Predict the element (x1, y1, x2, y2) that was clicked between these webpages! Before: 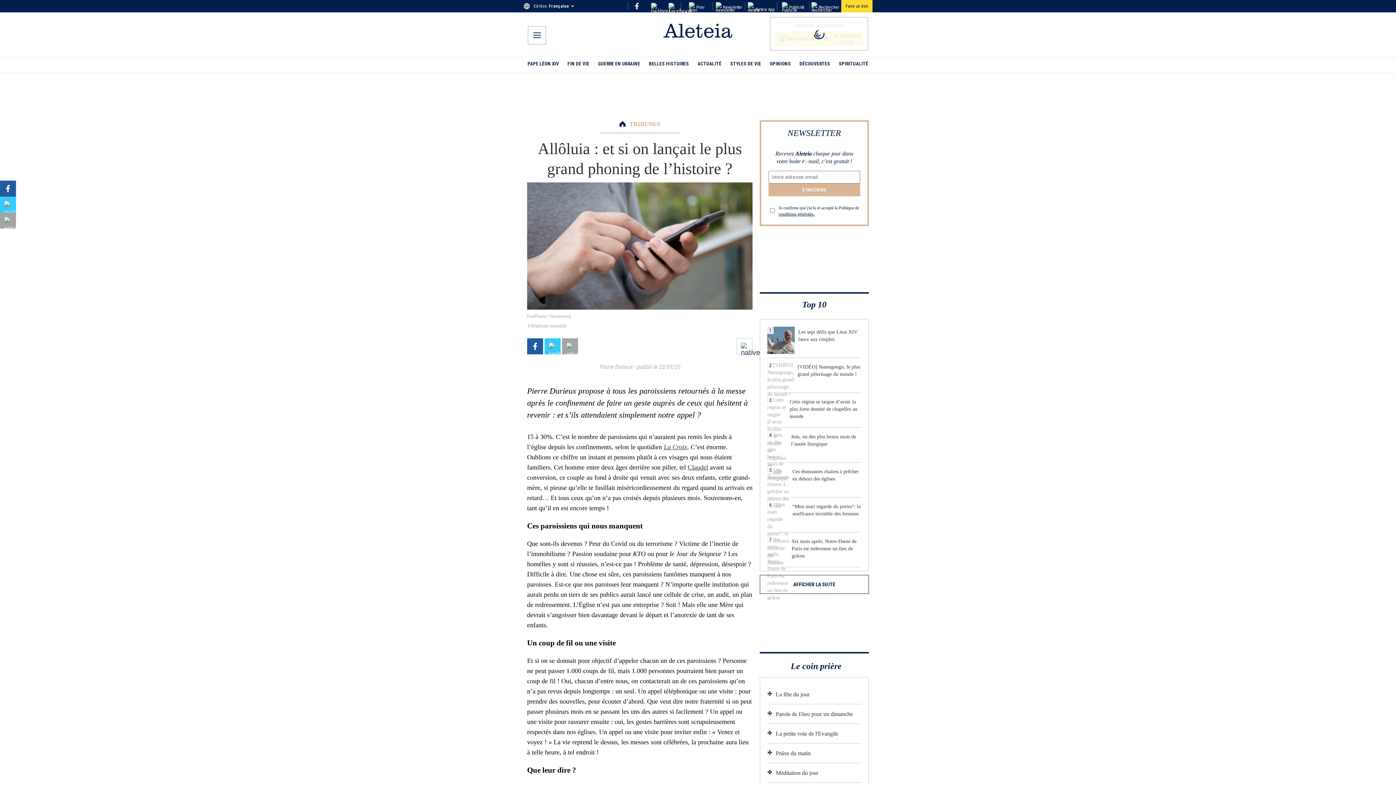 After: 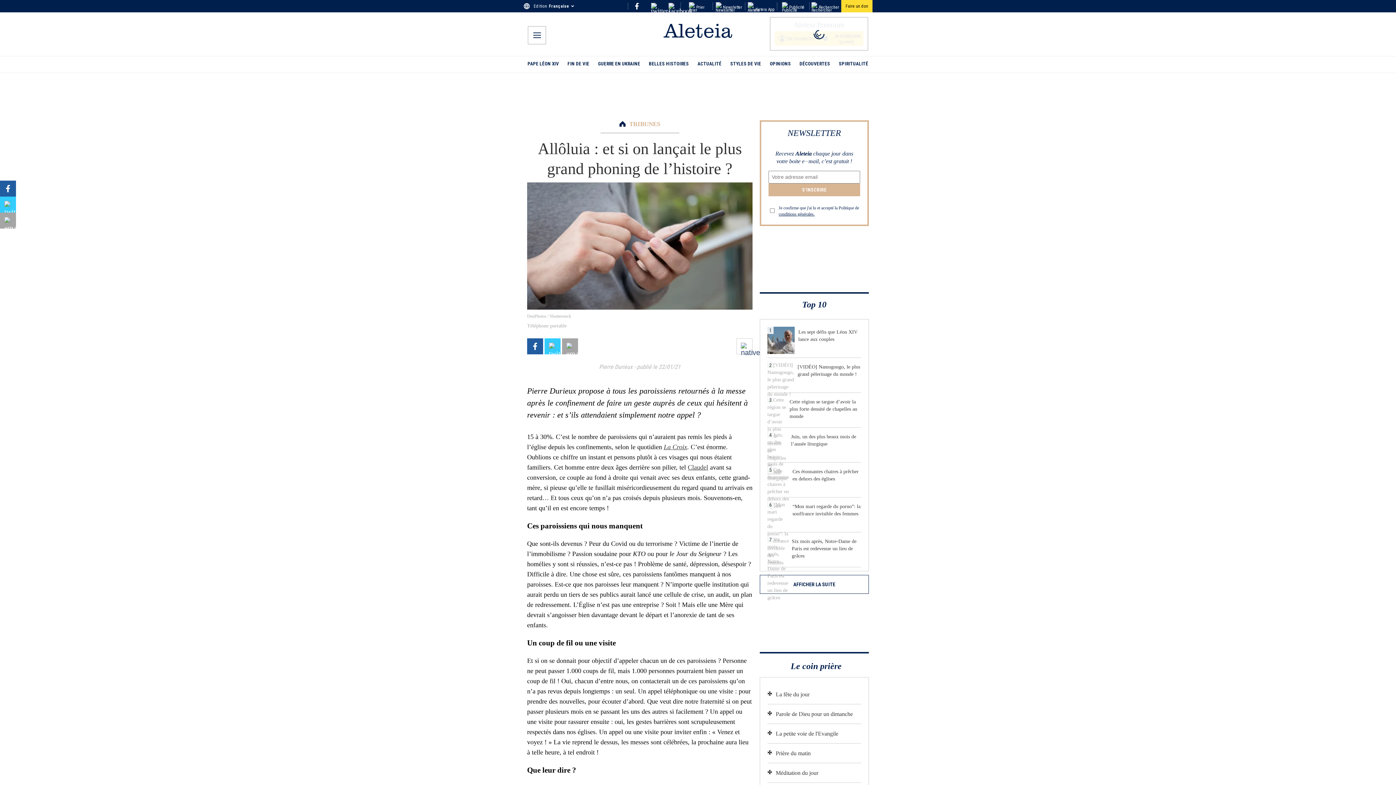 Action: bbox: (0, 212, 16, 228) label: email share